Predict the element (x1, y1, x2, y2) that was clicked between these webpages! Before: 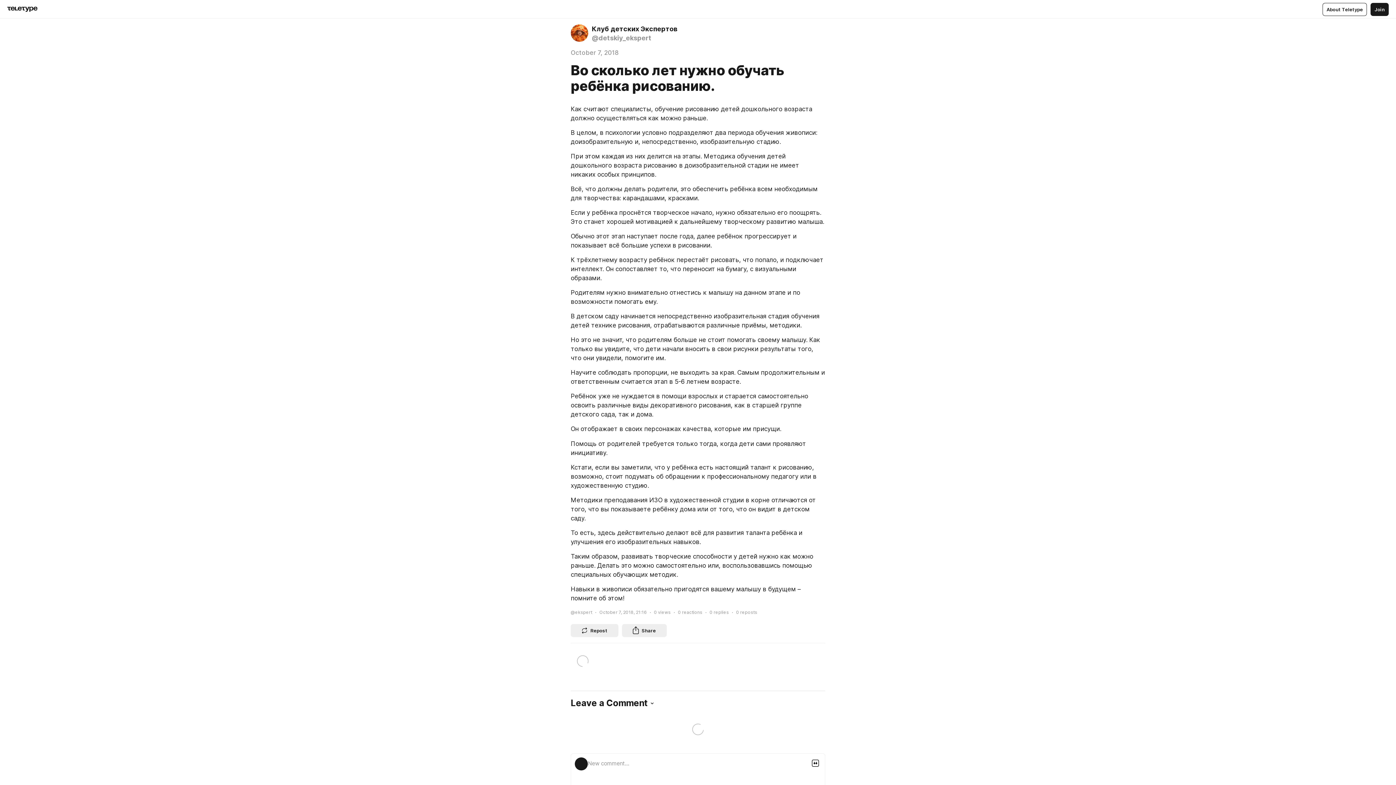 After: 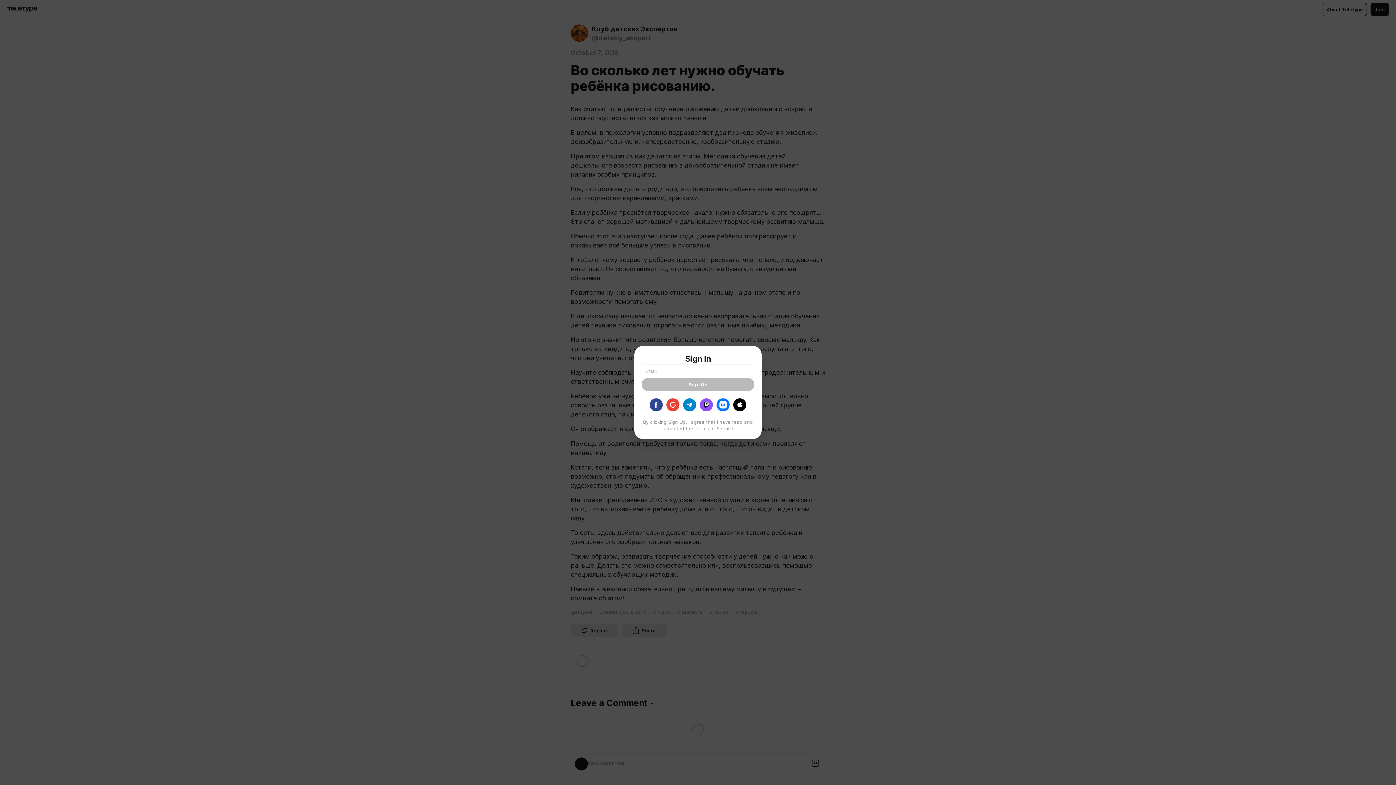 Action: label: Repost bbox: (570, 624, 618, 637)